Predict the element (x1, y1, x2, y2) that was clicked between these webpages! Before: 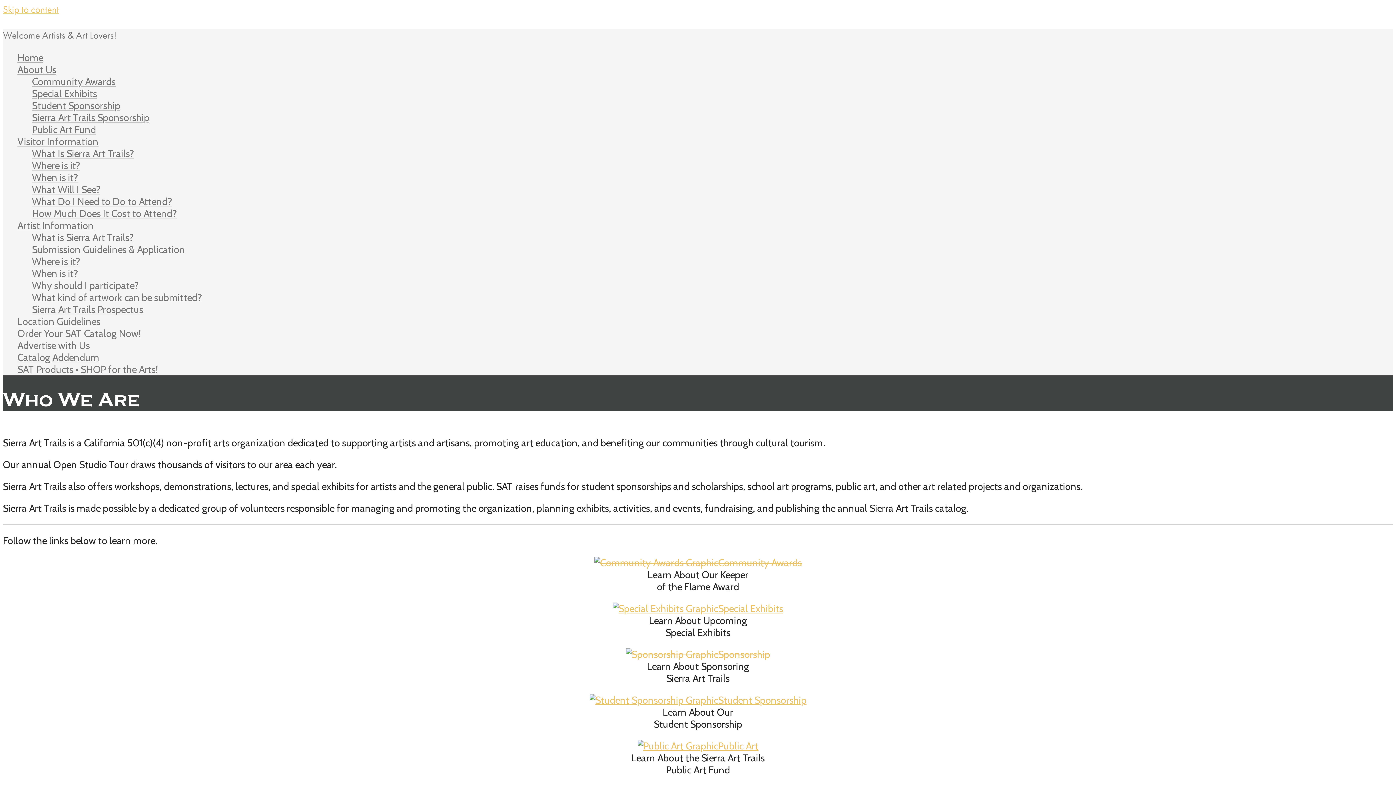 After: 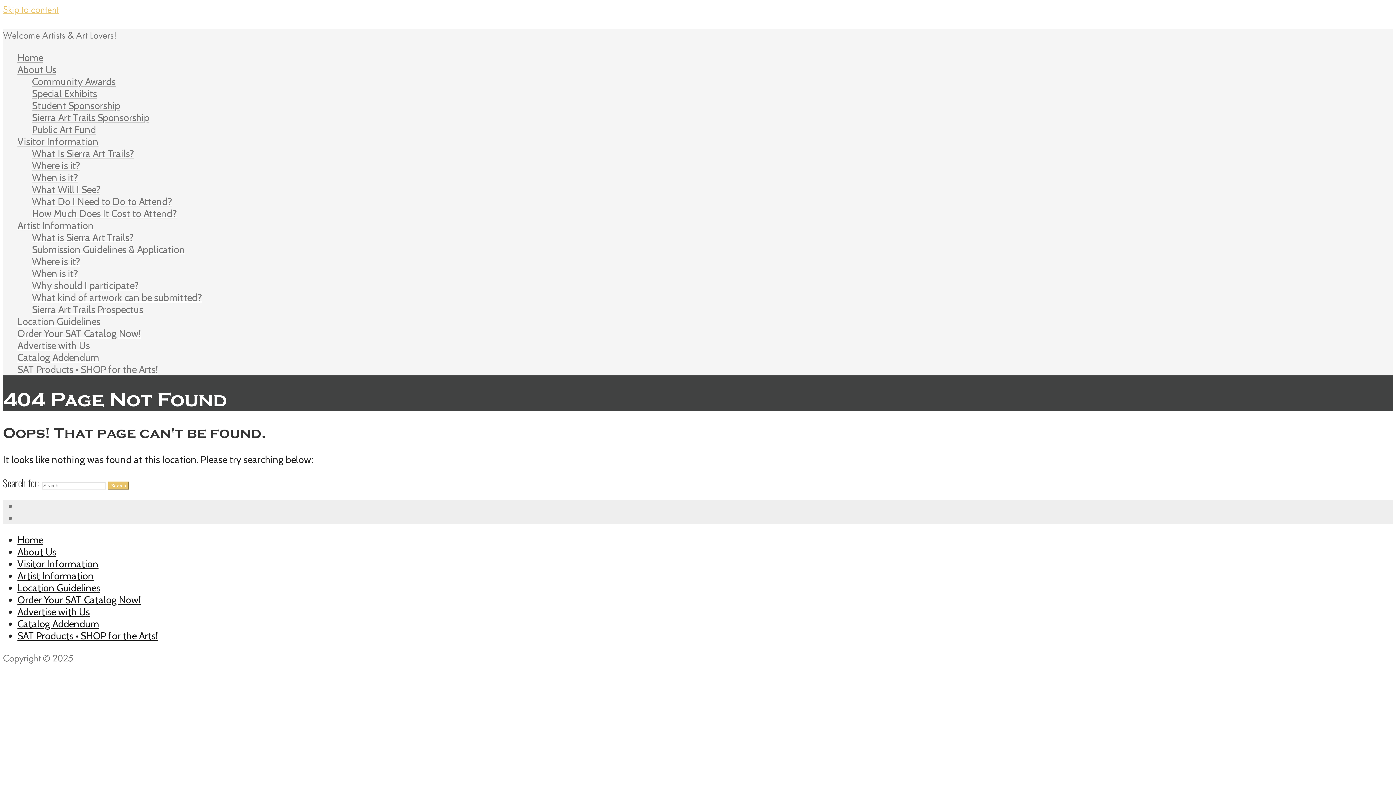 Action: bbox: (626, 648, 718, 660)